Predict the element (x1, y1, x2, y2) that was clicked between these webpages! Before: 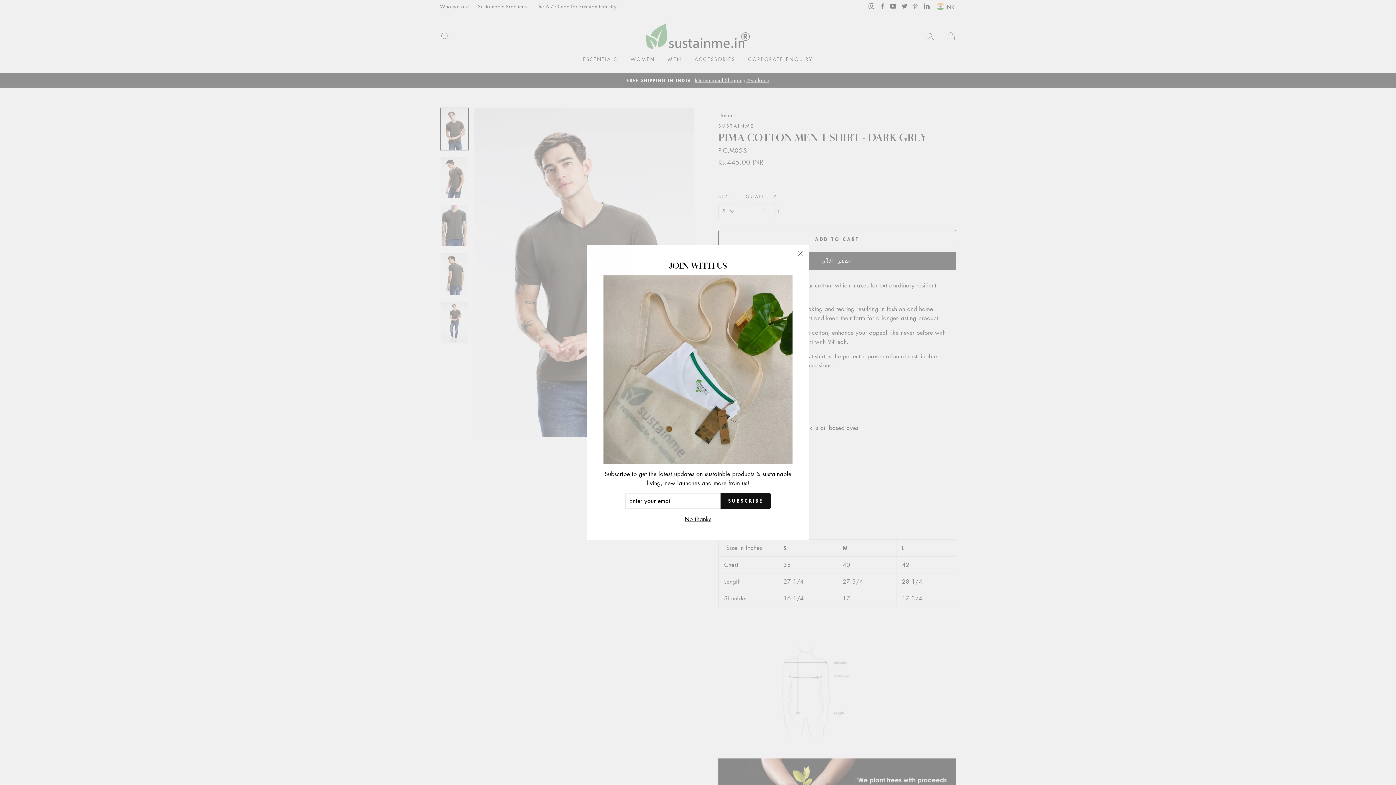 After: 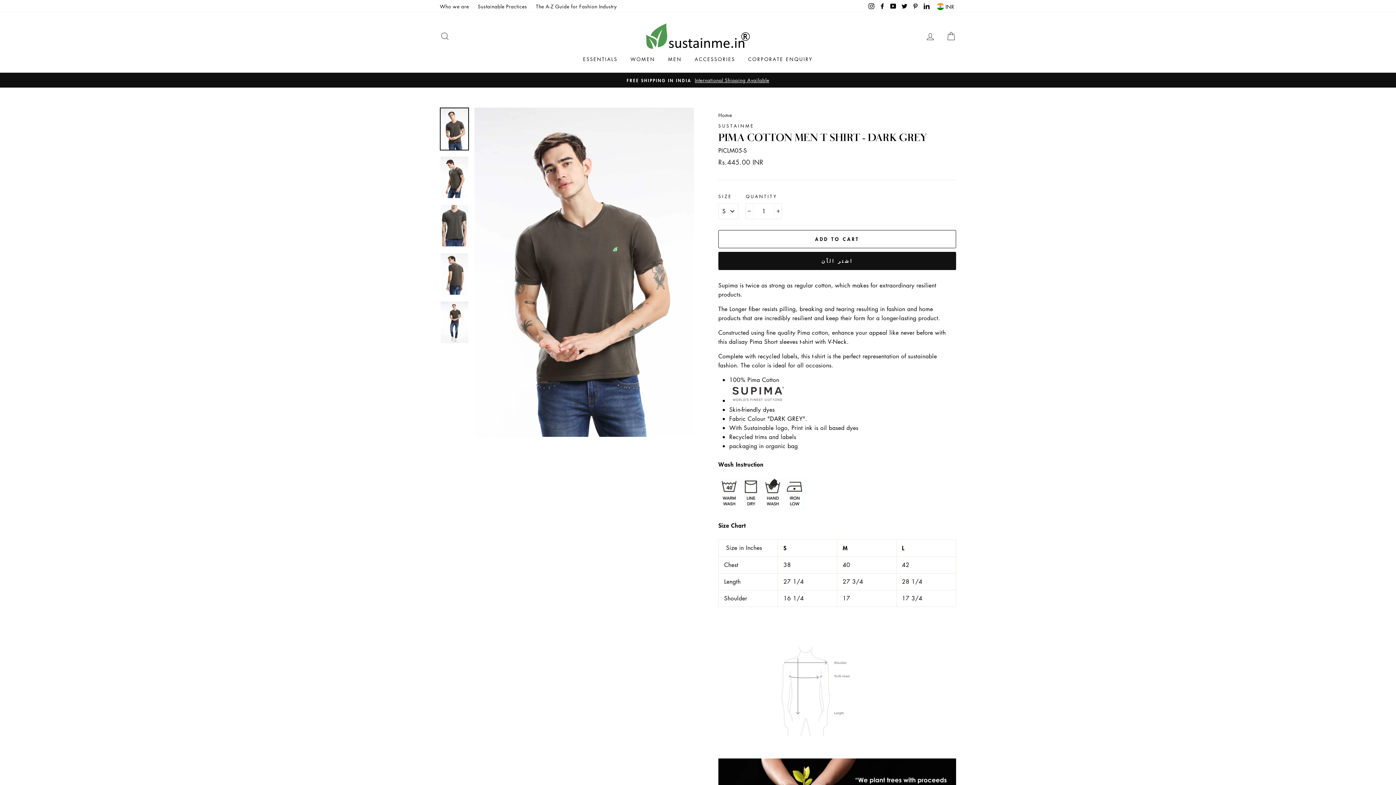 Action: label: No thanks bbox: (682, 514, 713, 524)